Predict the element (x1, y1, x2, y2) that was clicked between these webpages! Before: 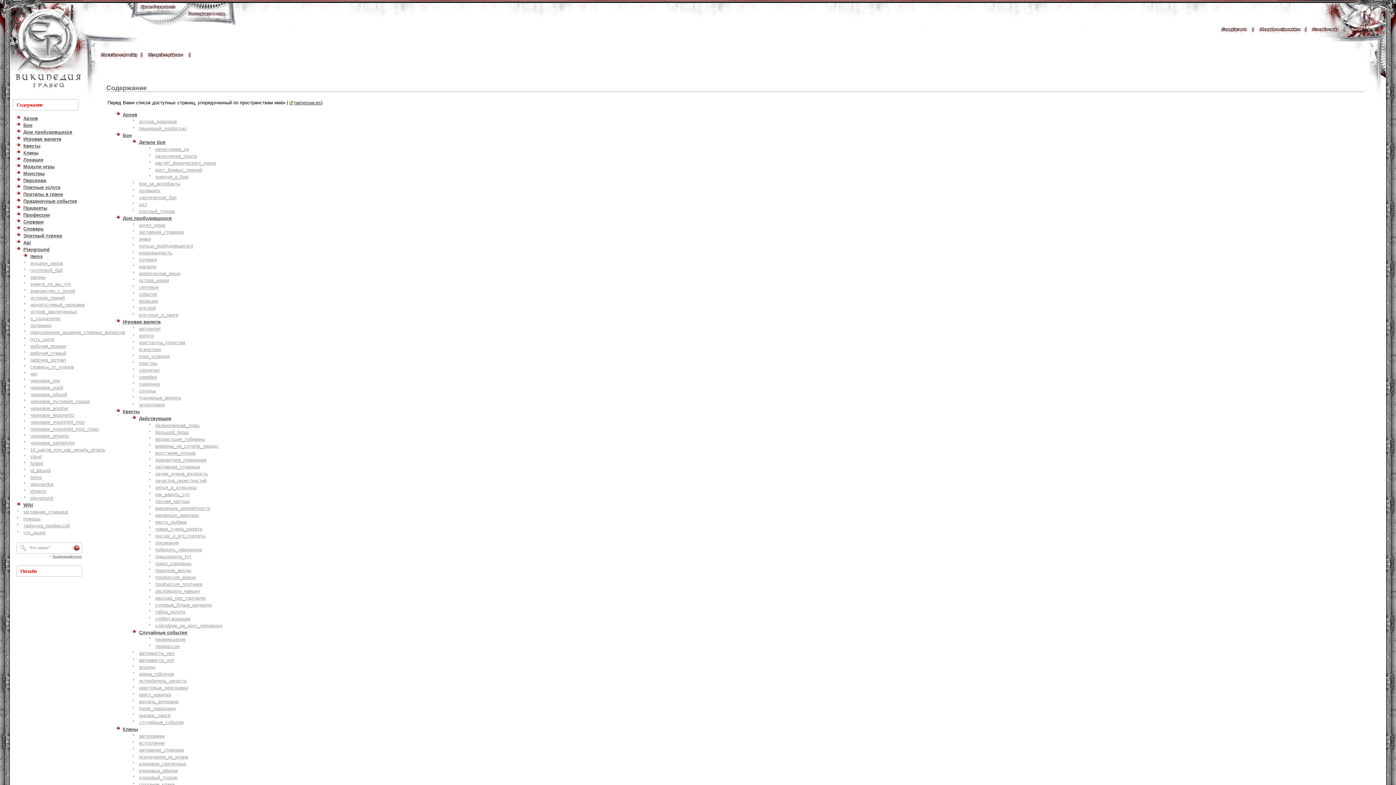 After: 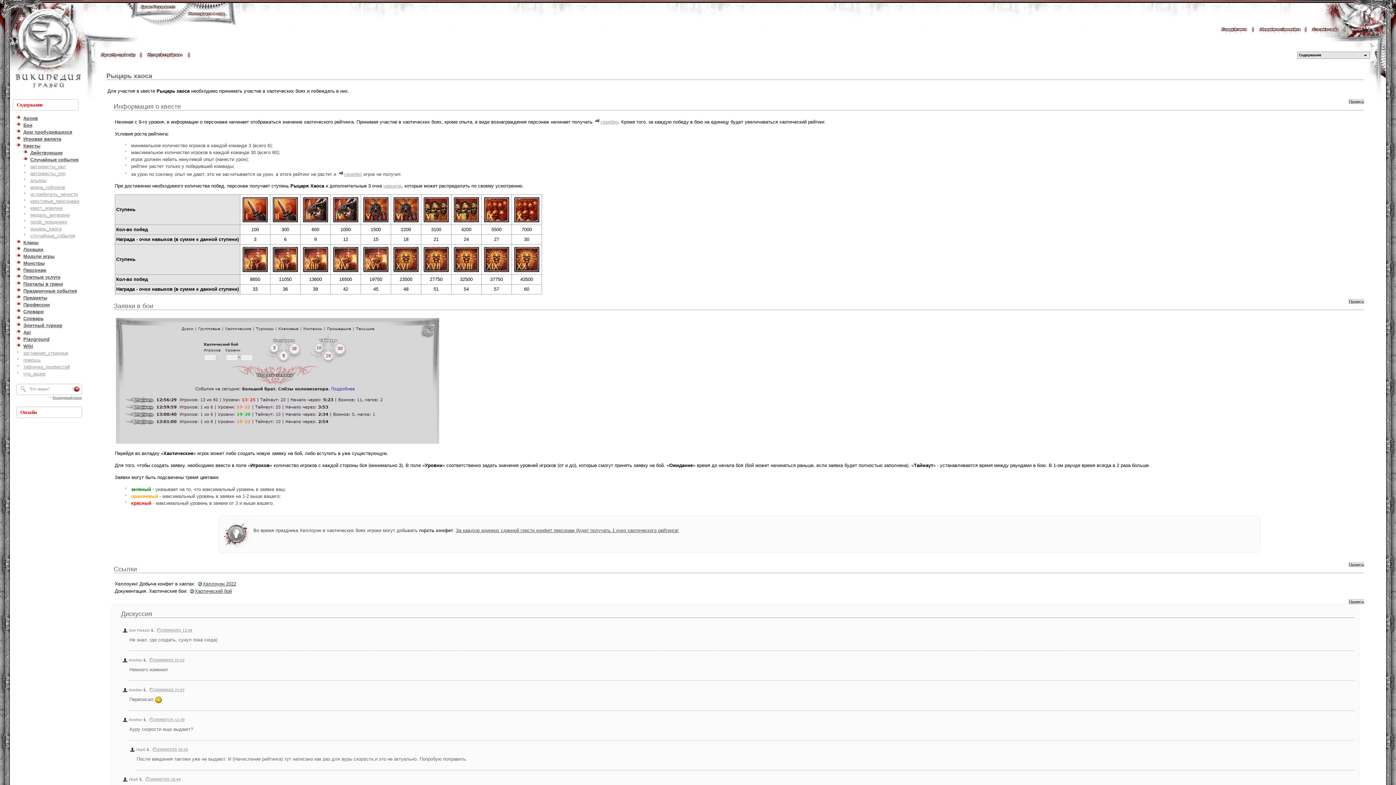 Action: label: рыцарь_хаоса bbox: (139, 713, 170, 718)